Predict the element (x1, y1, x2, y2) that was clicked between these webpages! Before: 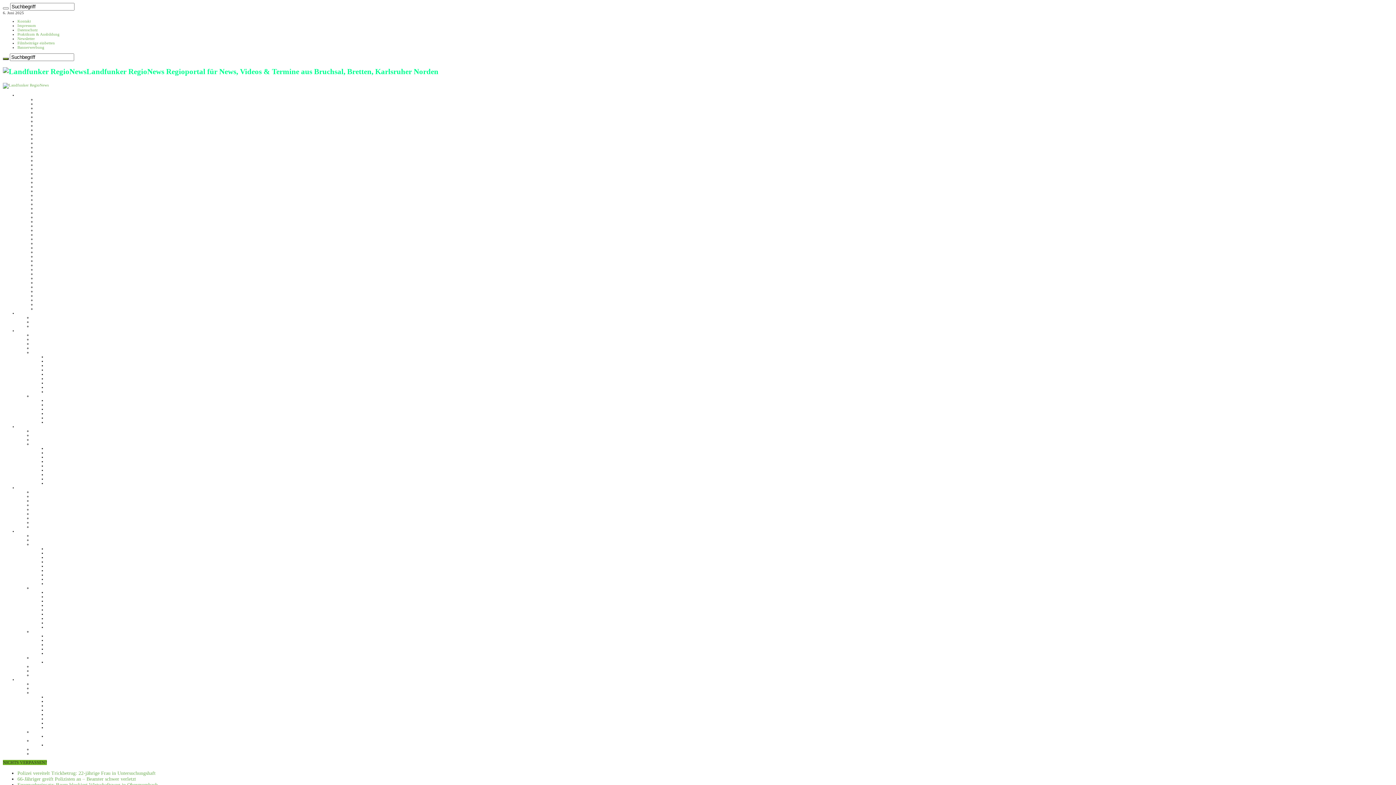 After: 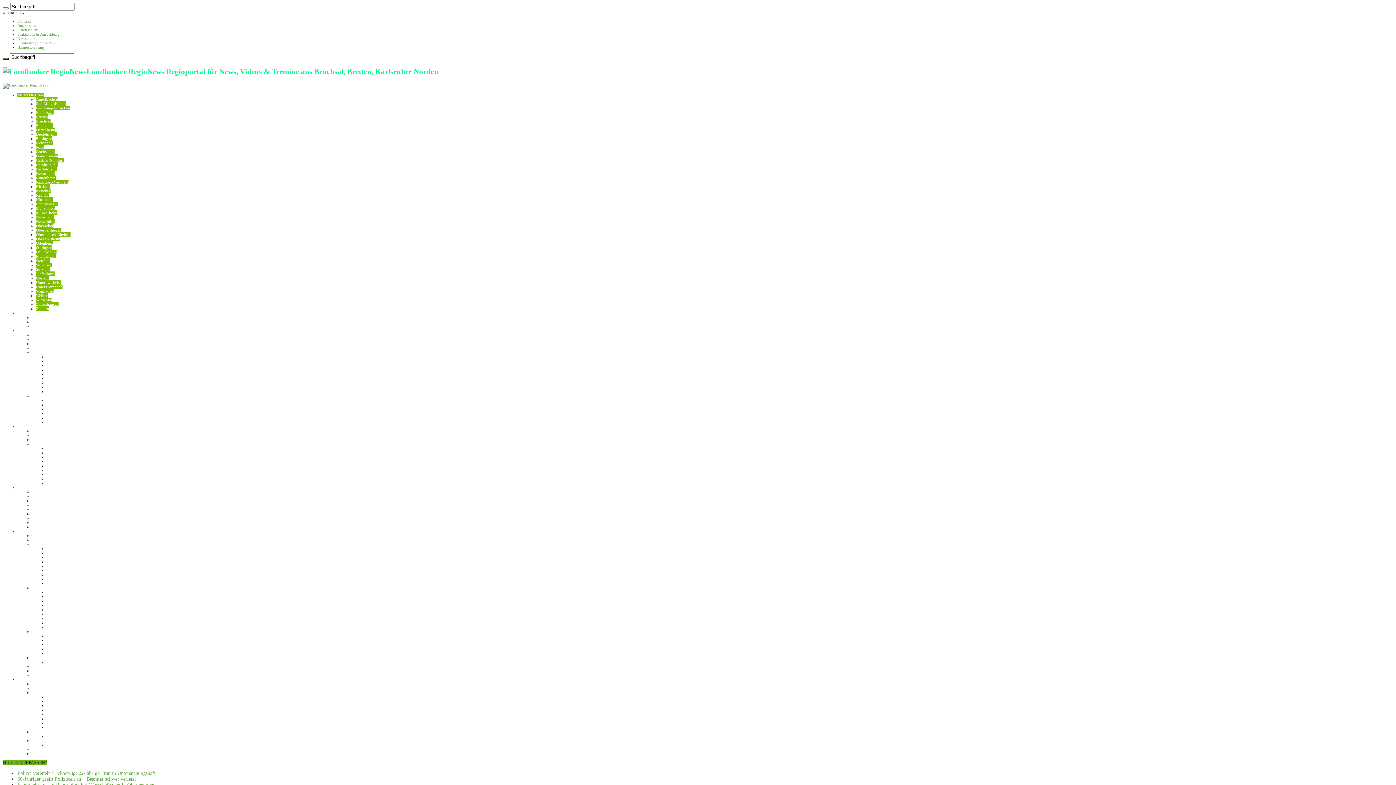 Action: bbox: (36, 197, 52, 201) label: Kürnbach